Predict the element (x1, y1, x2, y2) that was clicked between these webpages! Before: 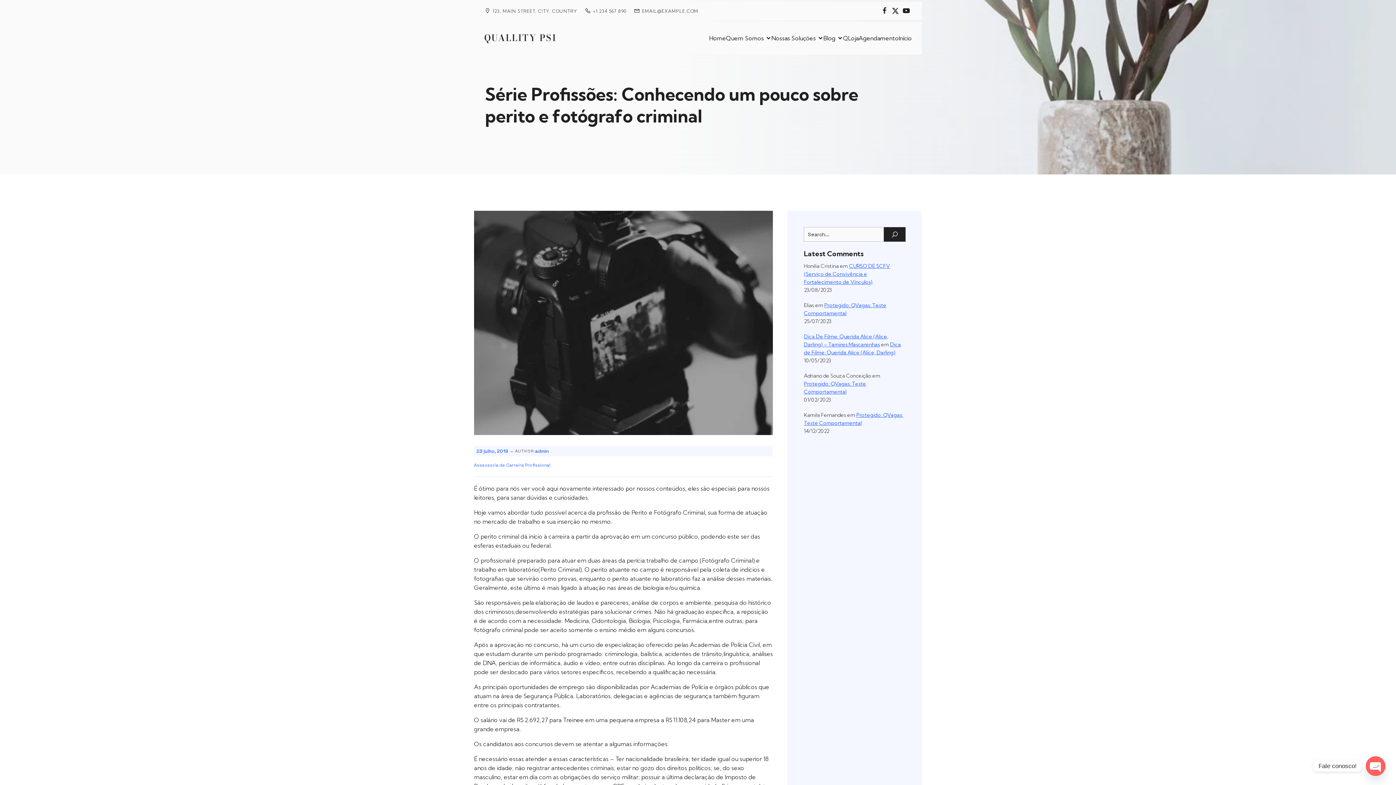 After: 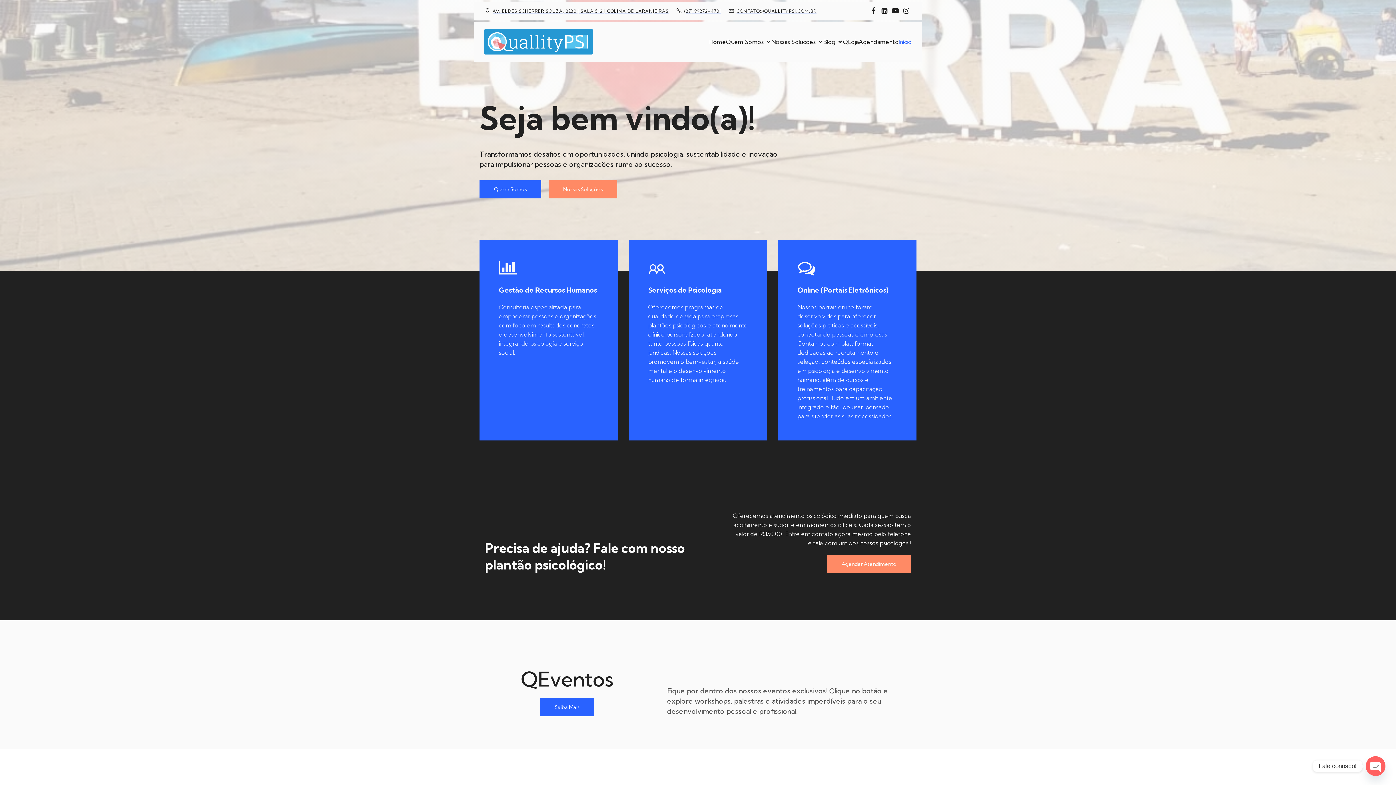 Action: bbox: (484, 31, 556, 44) label: QUALLITY PSI